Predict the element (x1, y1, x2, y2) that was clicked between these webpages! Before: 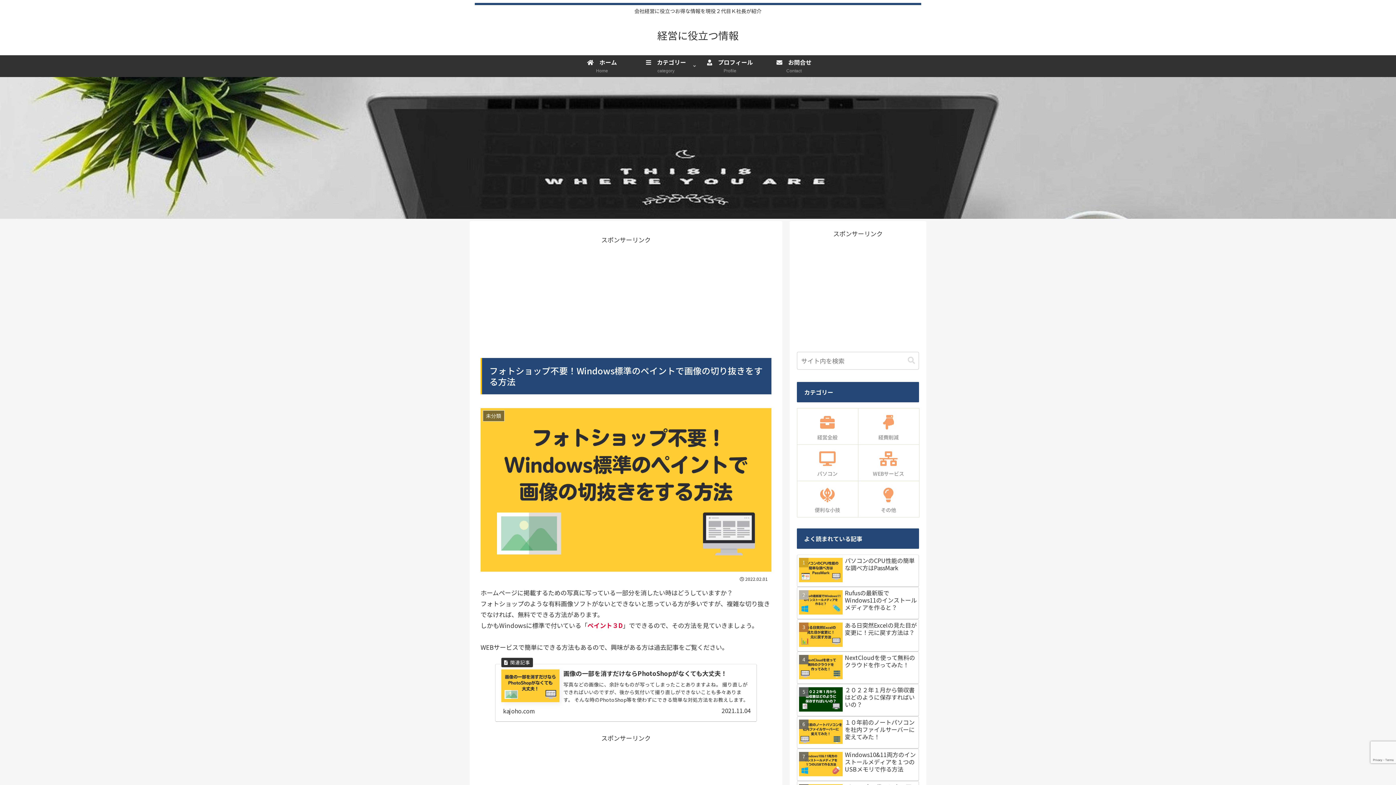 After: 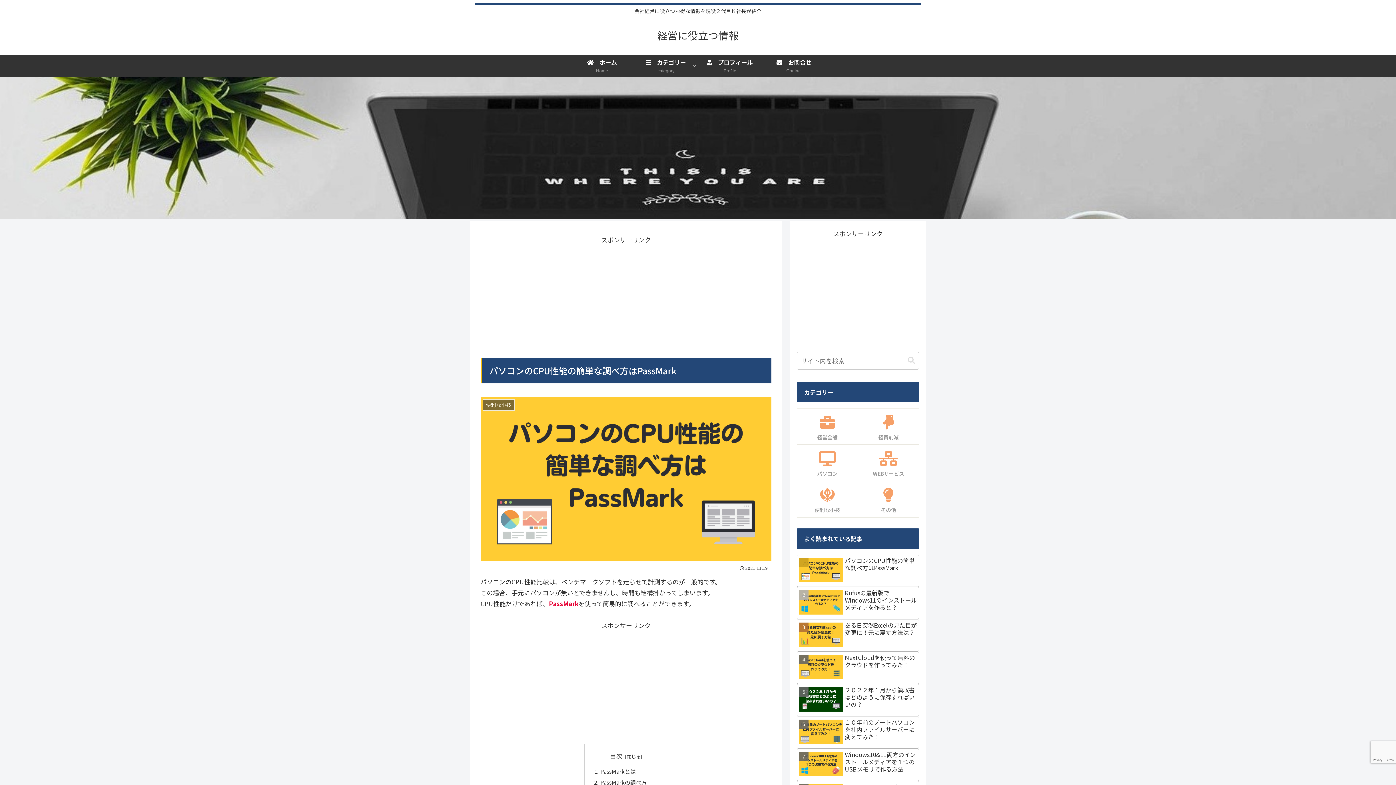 Action: label: パソコンのCPU性能の簡単な調べ方はPassMark bbox: (797, 554, 919, 587)